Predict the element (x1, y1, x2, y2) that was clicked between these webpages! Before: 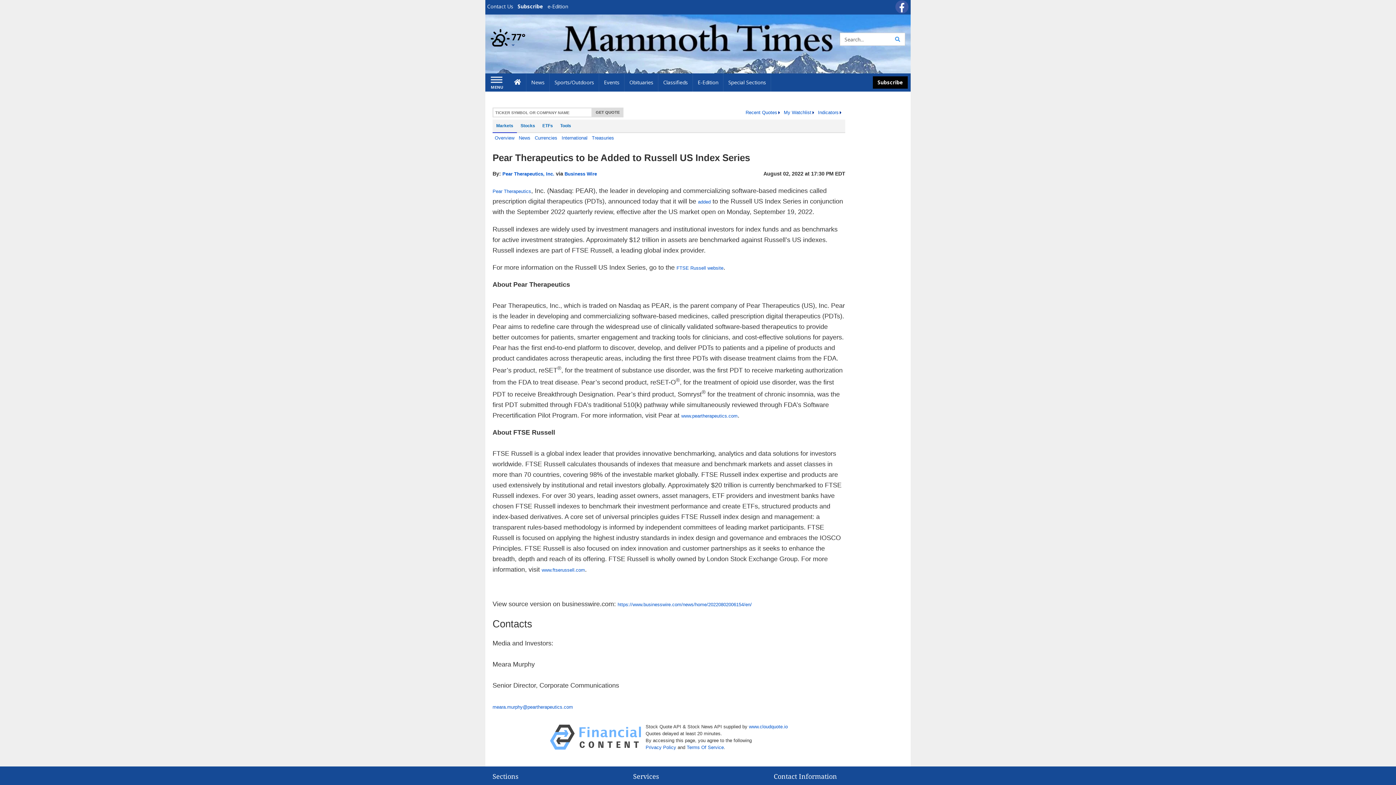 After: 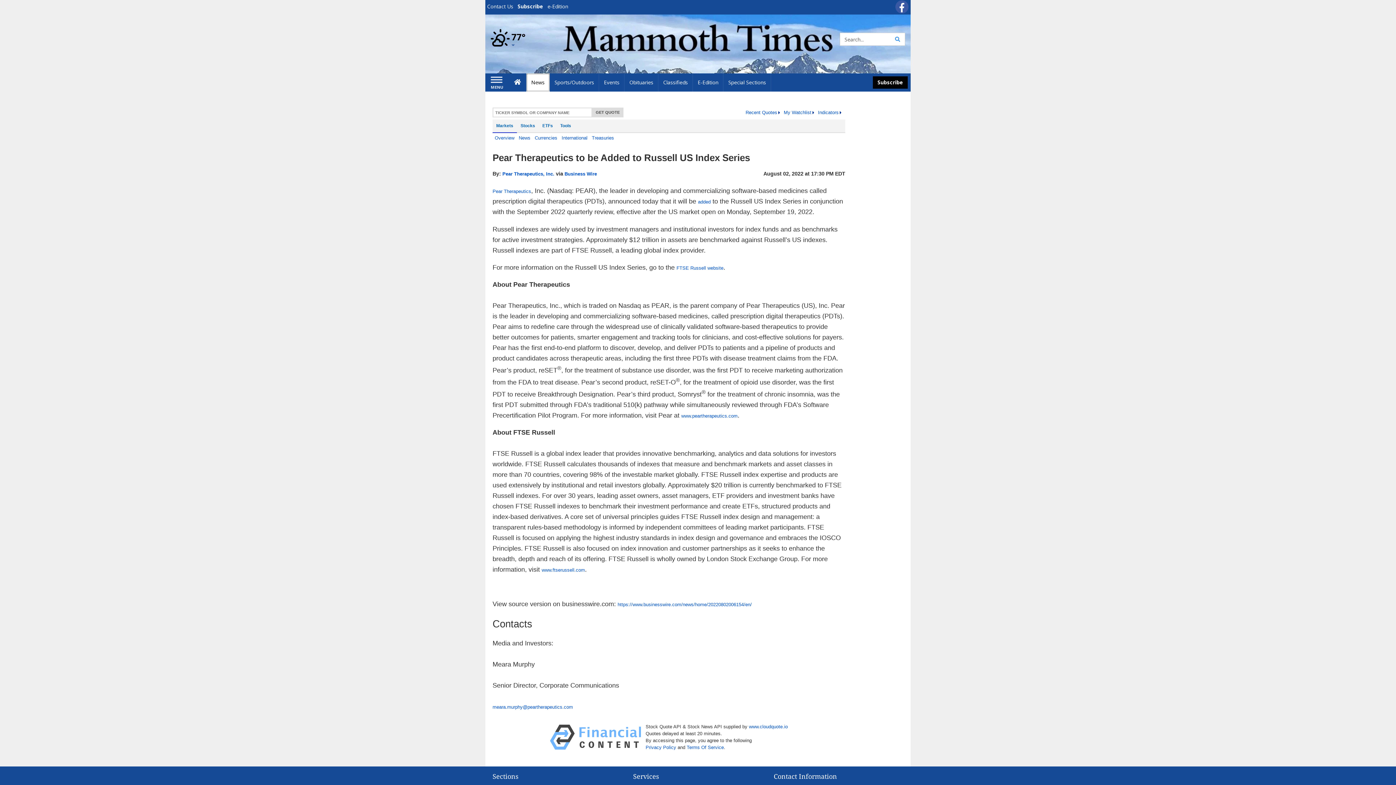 Action: label: News bbox: (526, 73, 549, 91)